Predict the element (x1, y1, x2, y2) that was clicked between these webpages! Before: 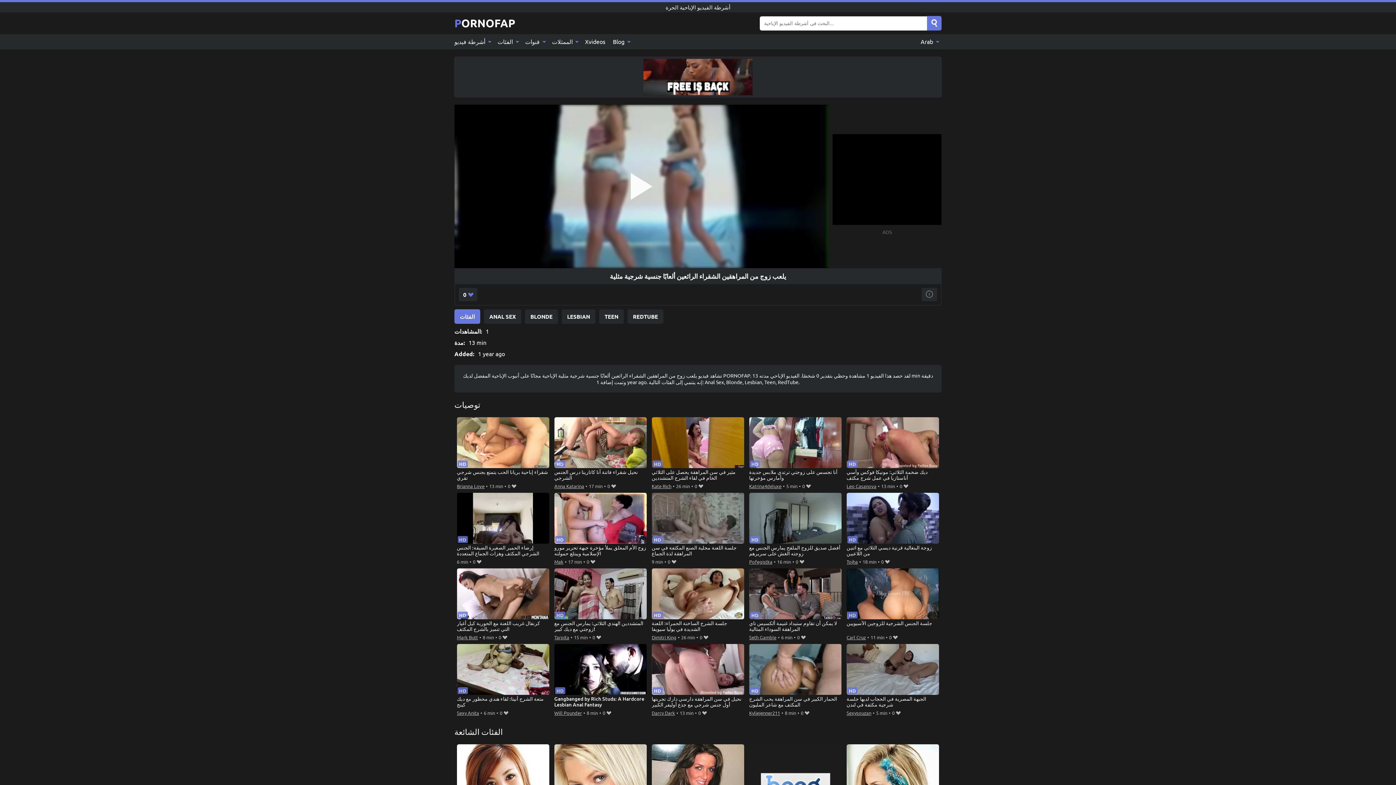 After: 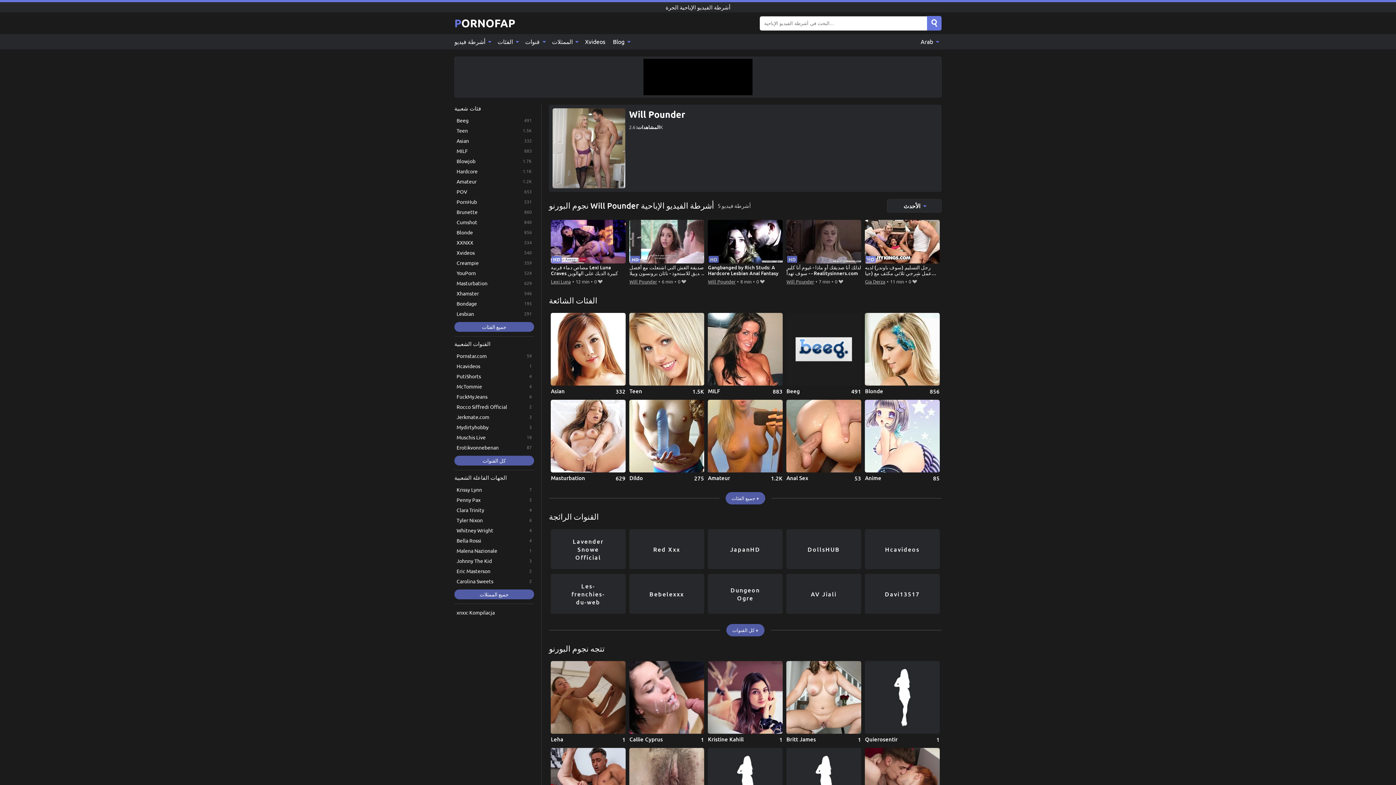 Action: bbox: (554, 709, 582, 717) label: Will Pounder